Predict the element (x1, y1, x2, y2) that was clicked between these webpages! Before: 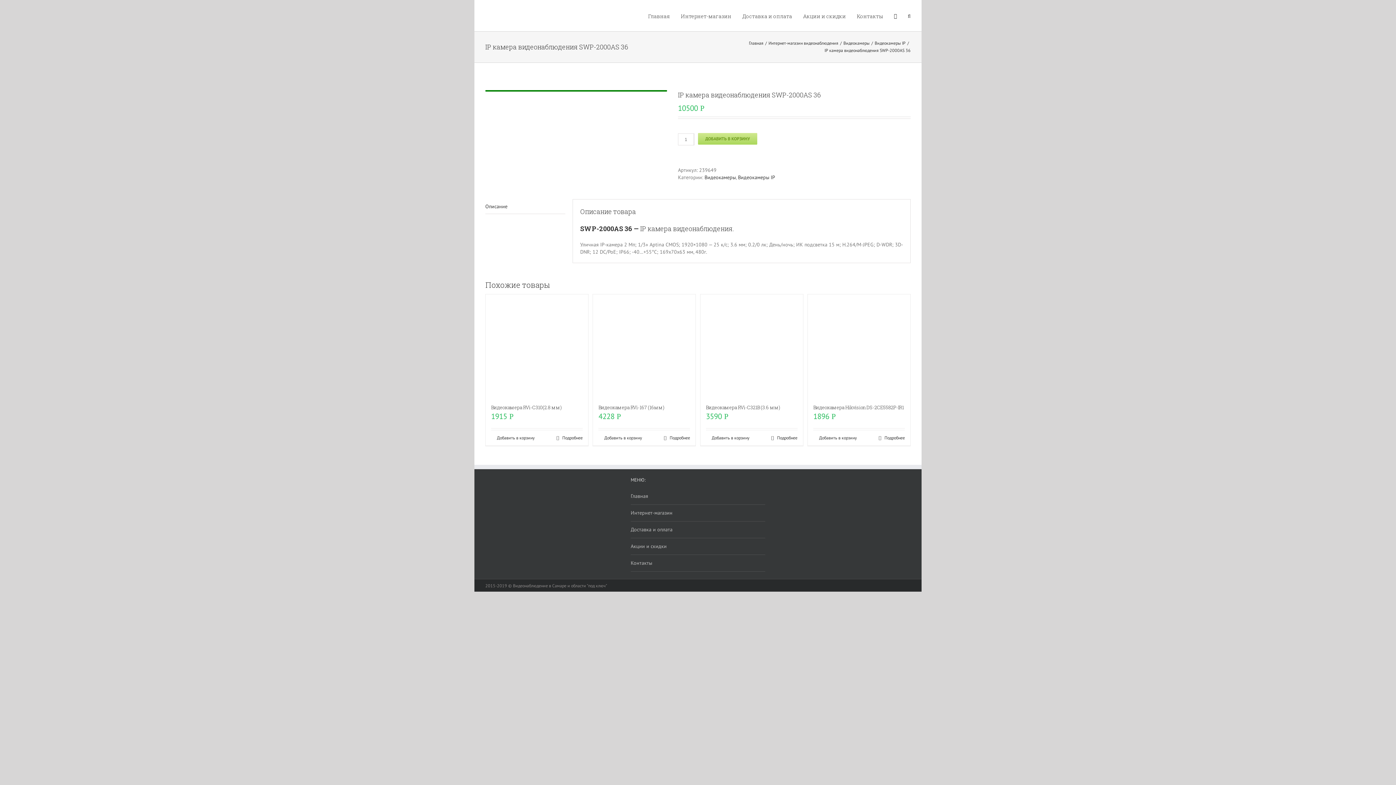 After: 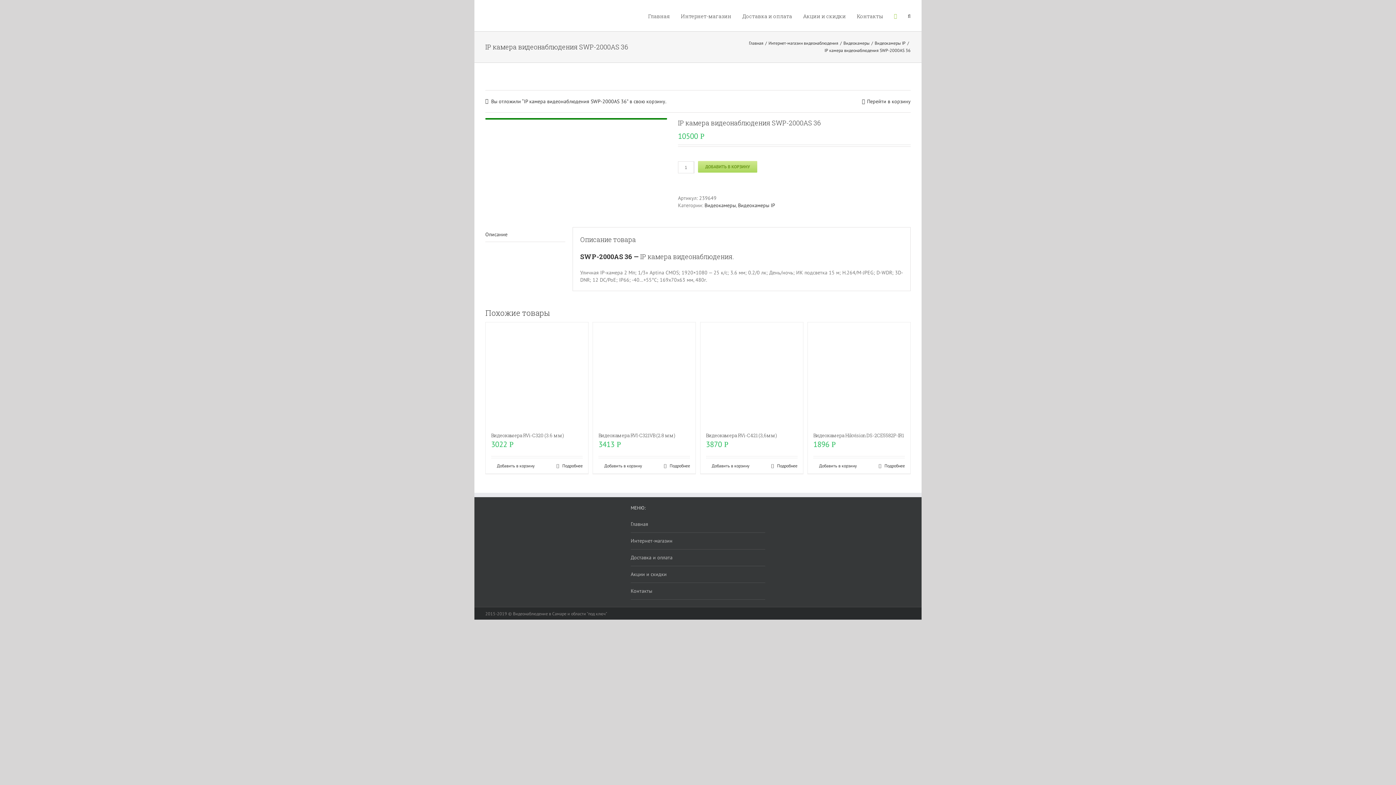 Action: bbox: (698, 133, 757, 144) label: ДОБАВИТЬ В КОРЗИНУ